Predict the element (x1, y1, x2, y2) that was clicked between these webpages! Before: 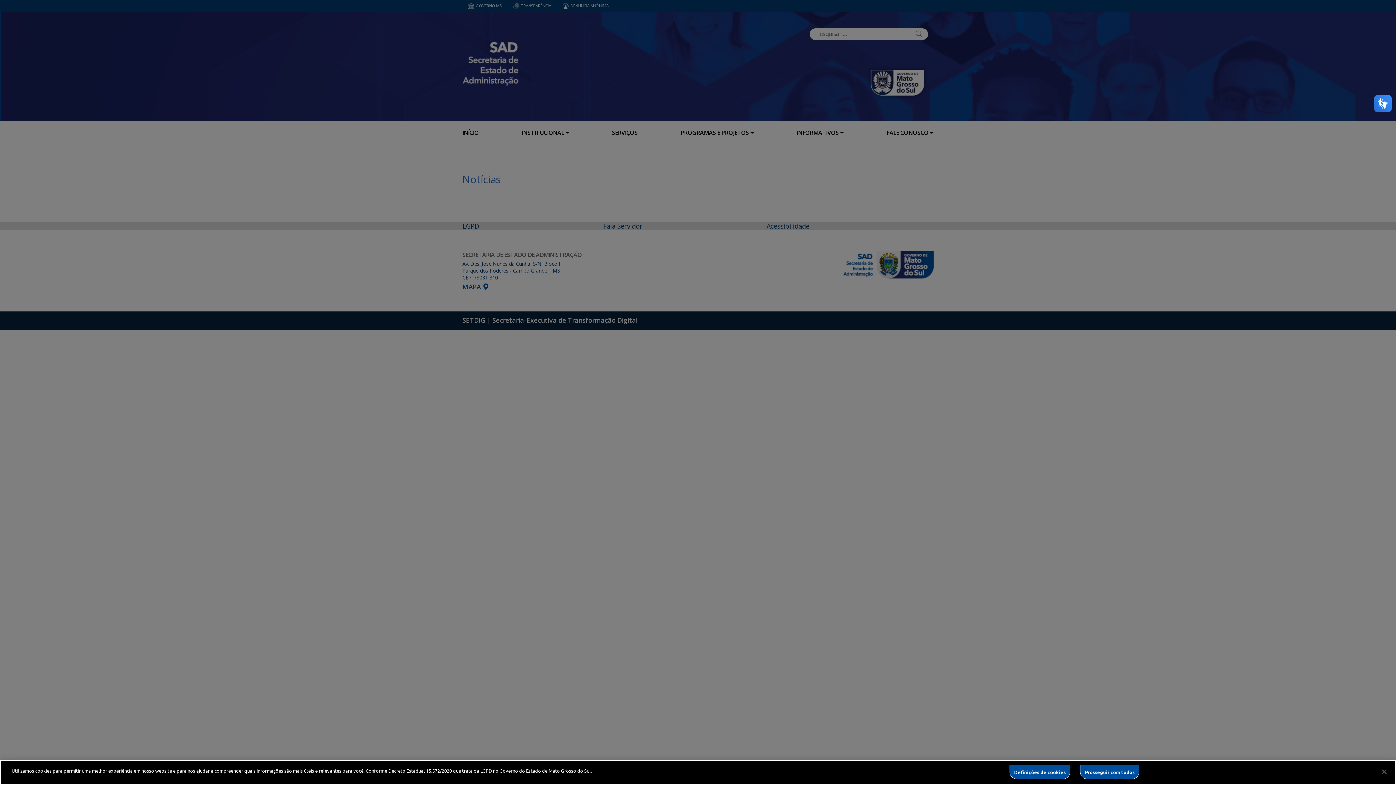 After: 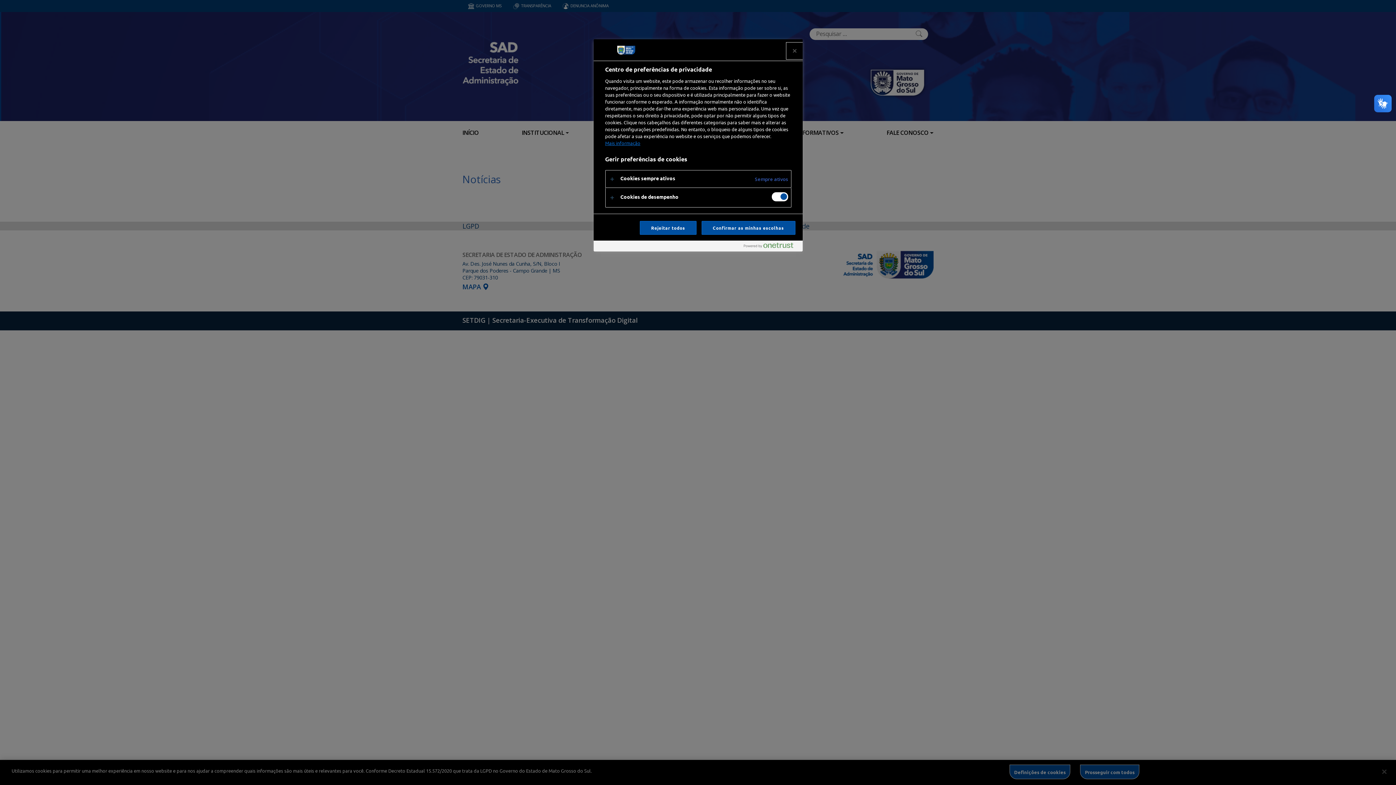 Action: bbox: (1009, 765, 1070, 779) label: Definições de cookies